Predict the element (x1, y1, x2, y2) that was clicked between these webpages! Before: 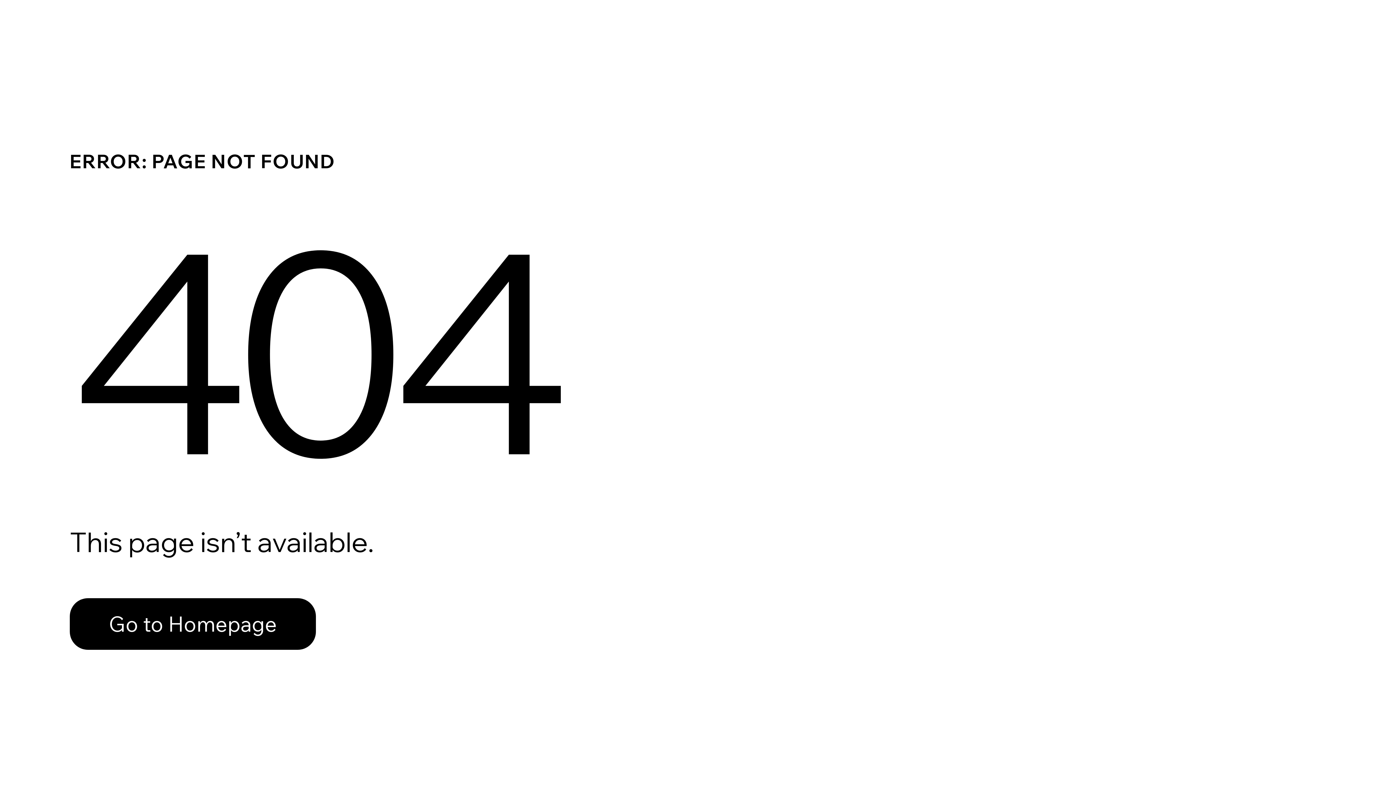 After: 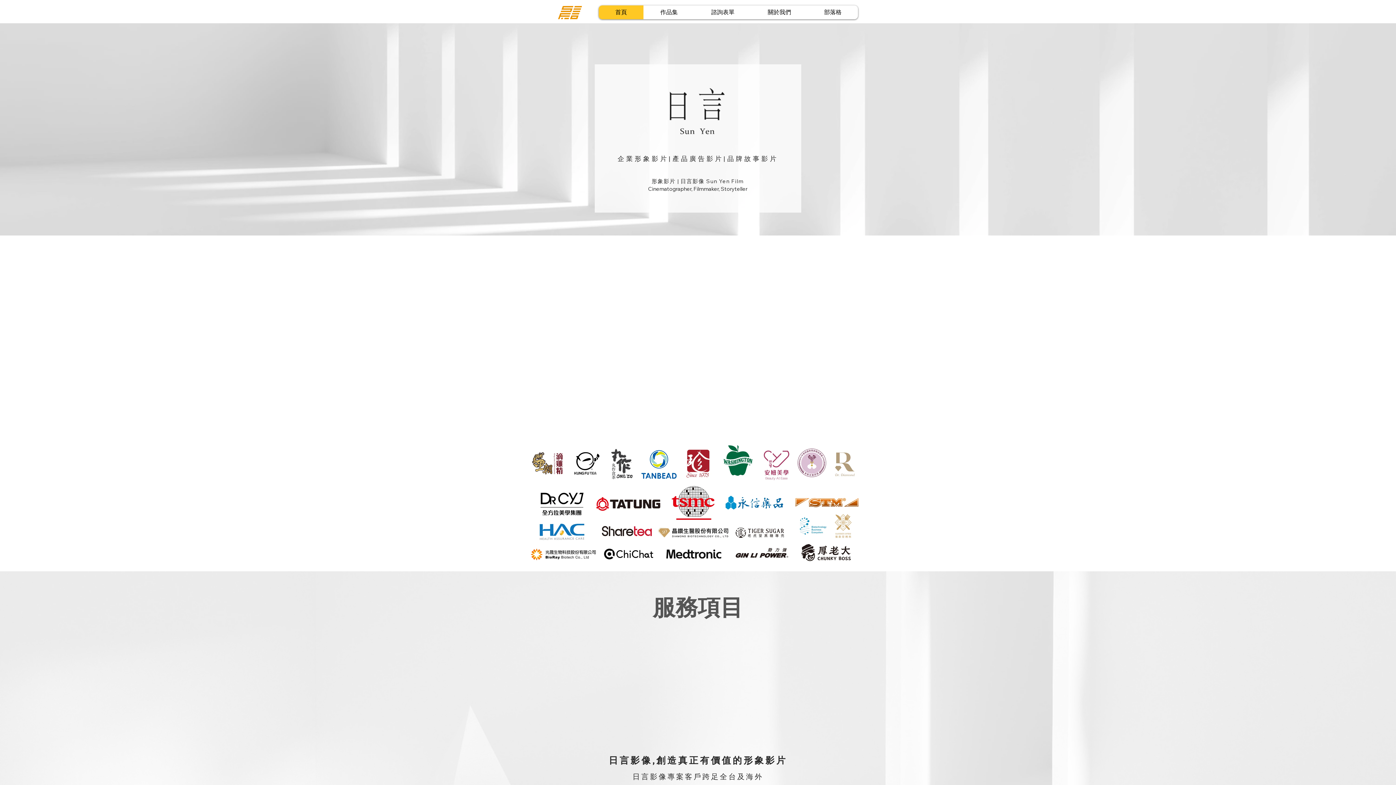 Action: label: Go to Homepage bbox: (69, 582, 768, 659)